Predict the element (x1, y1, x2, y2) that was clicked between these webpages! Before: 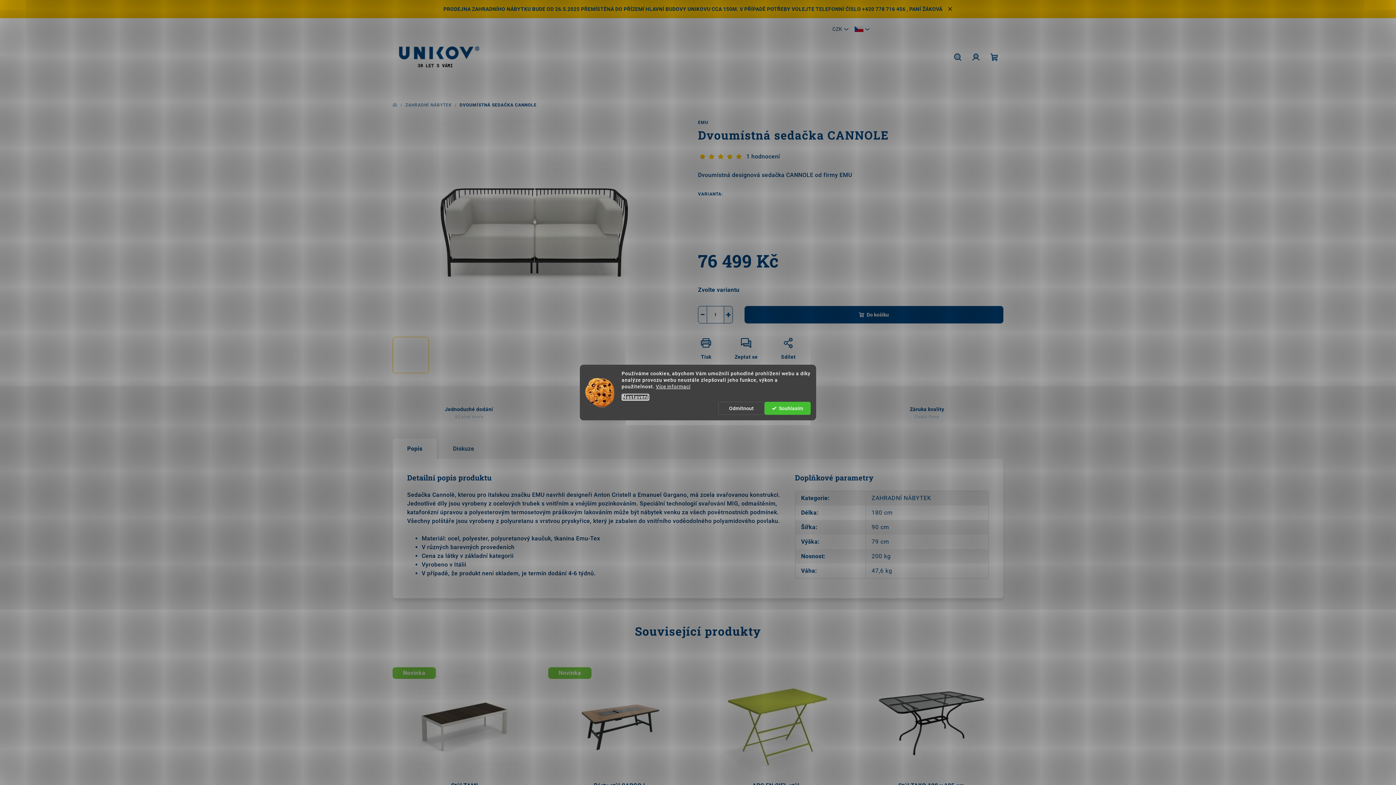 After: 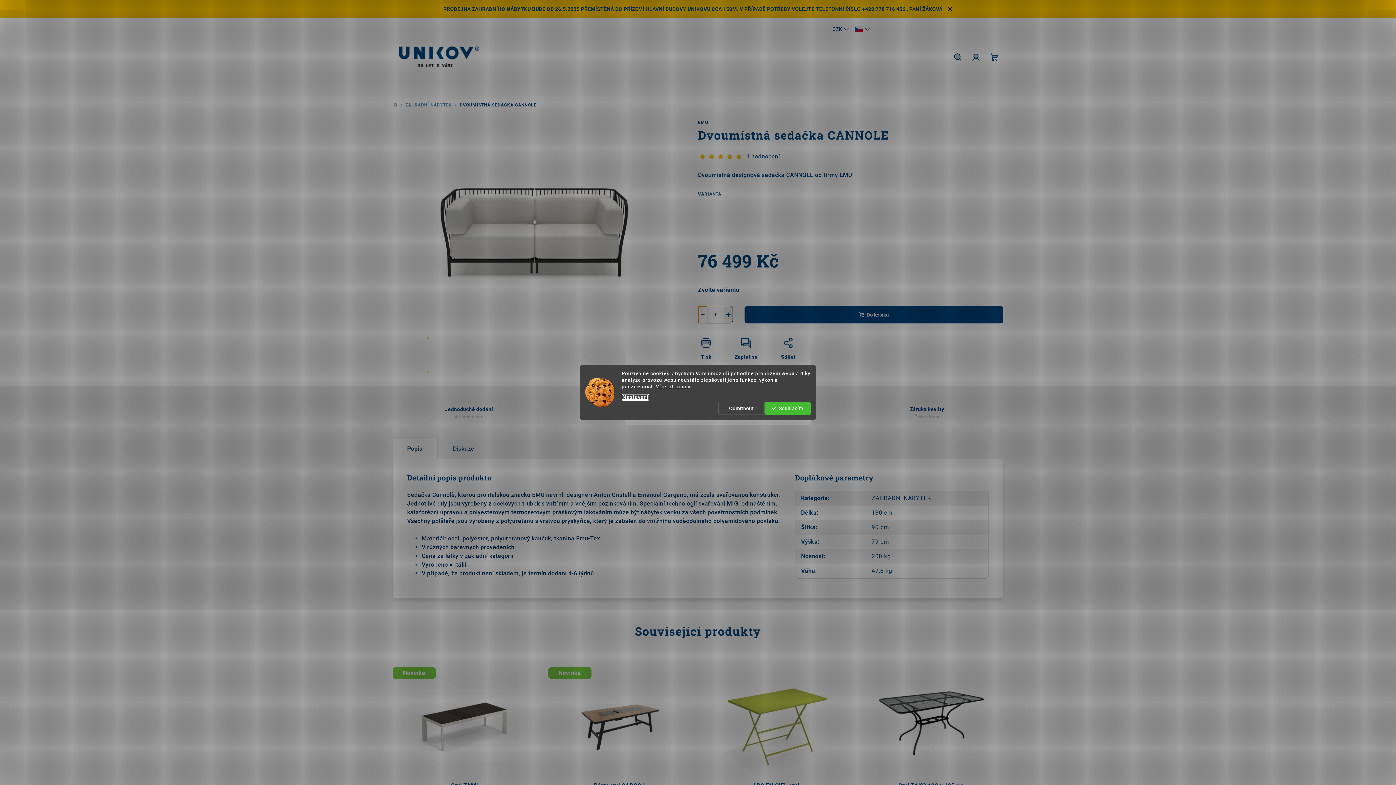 Action: label: Snížit množství o 1 bbox: (698, 306, 707, 323)